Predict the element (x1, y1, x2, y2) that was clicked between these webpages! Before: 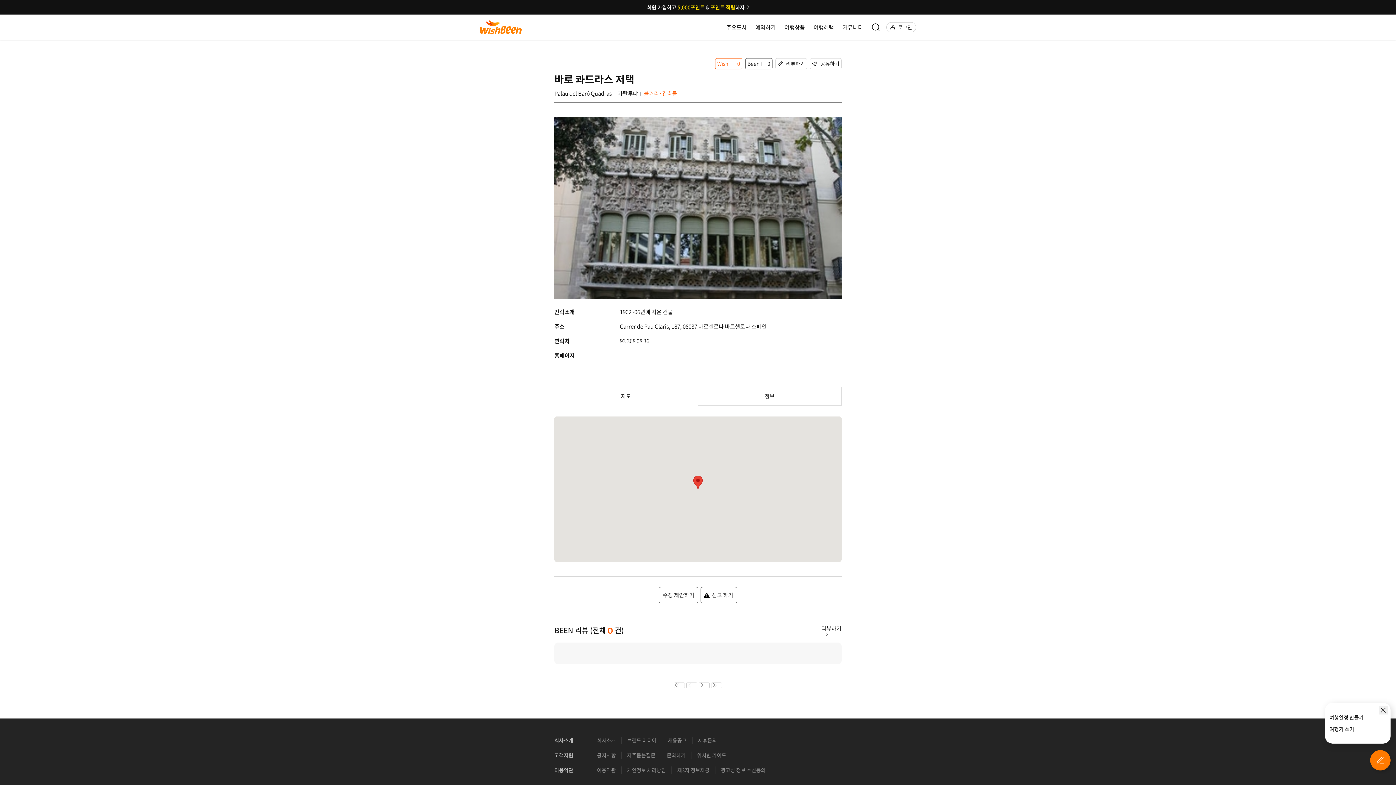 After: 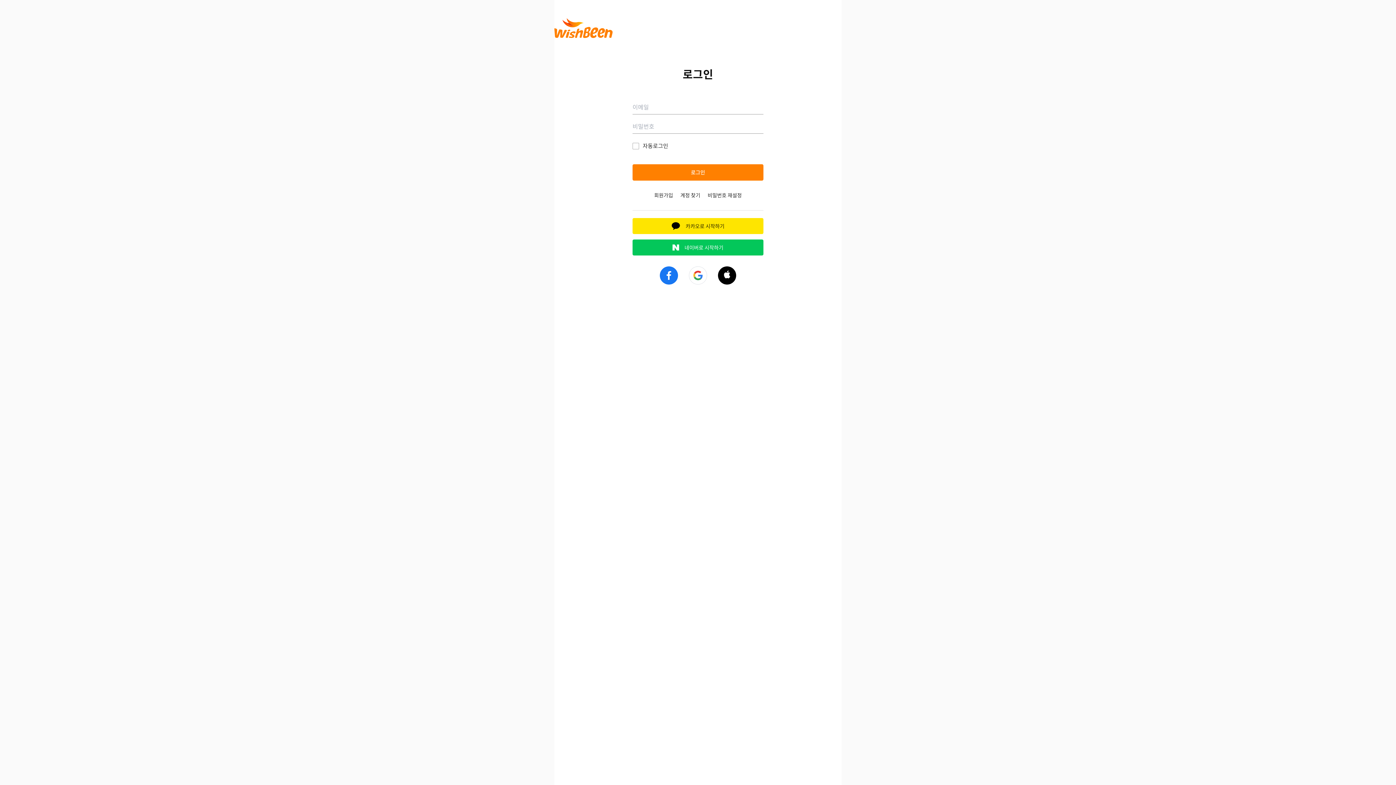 Action: bbox: (886, 22, 916, 32) label:  로그인